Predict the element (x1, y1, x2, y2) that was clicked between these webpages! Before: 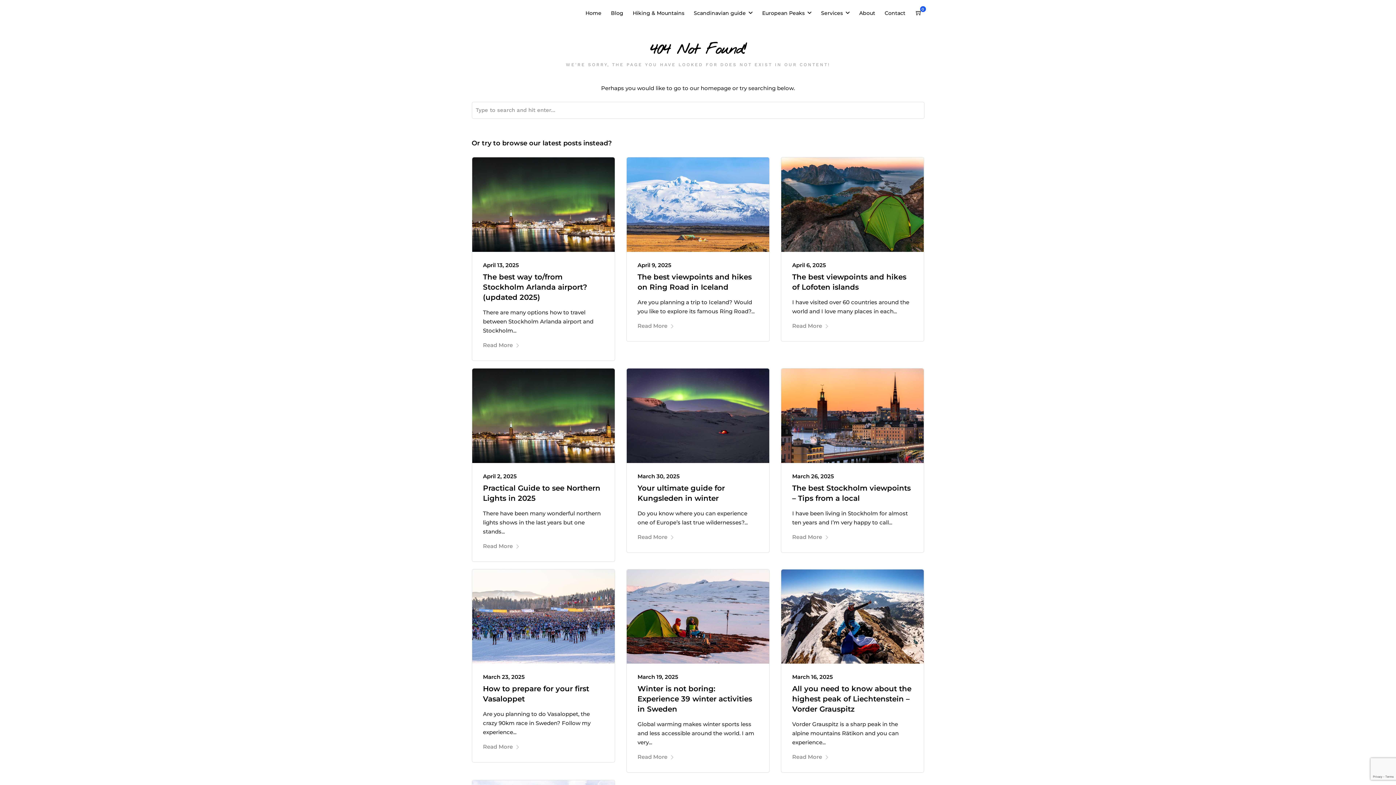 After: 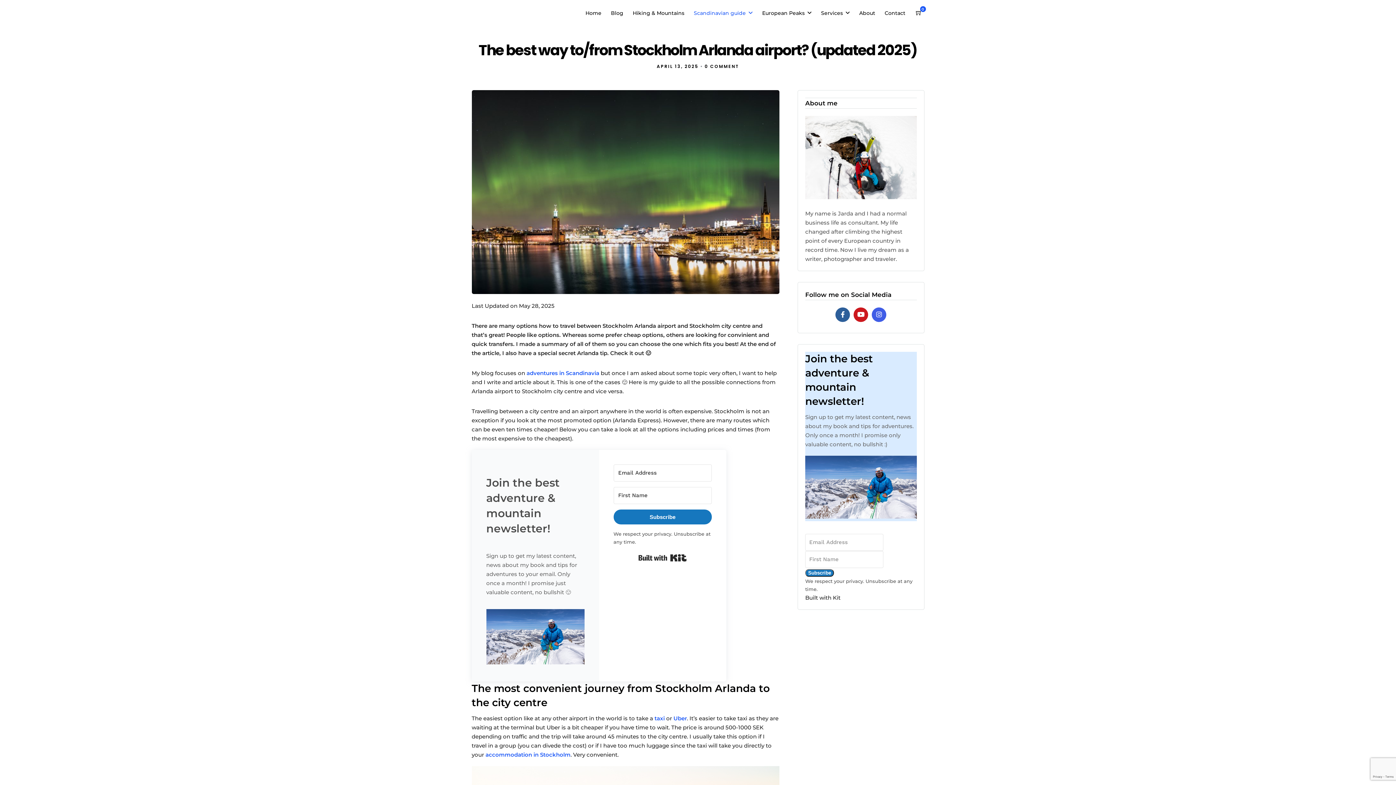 Action: label: The best way to/from Stockholm Arlanda airport? (updated 2025) bbox: (483, 272, 587, 301)